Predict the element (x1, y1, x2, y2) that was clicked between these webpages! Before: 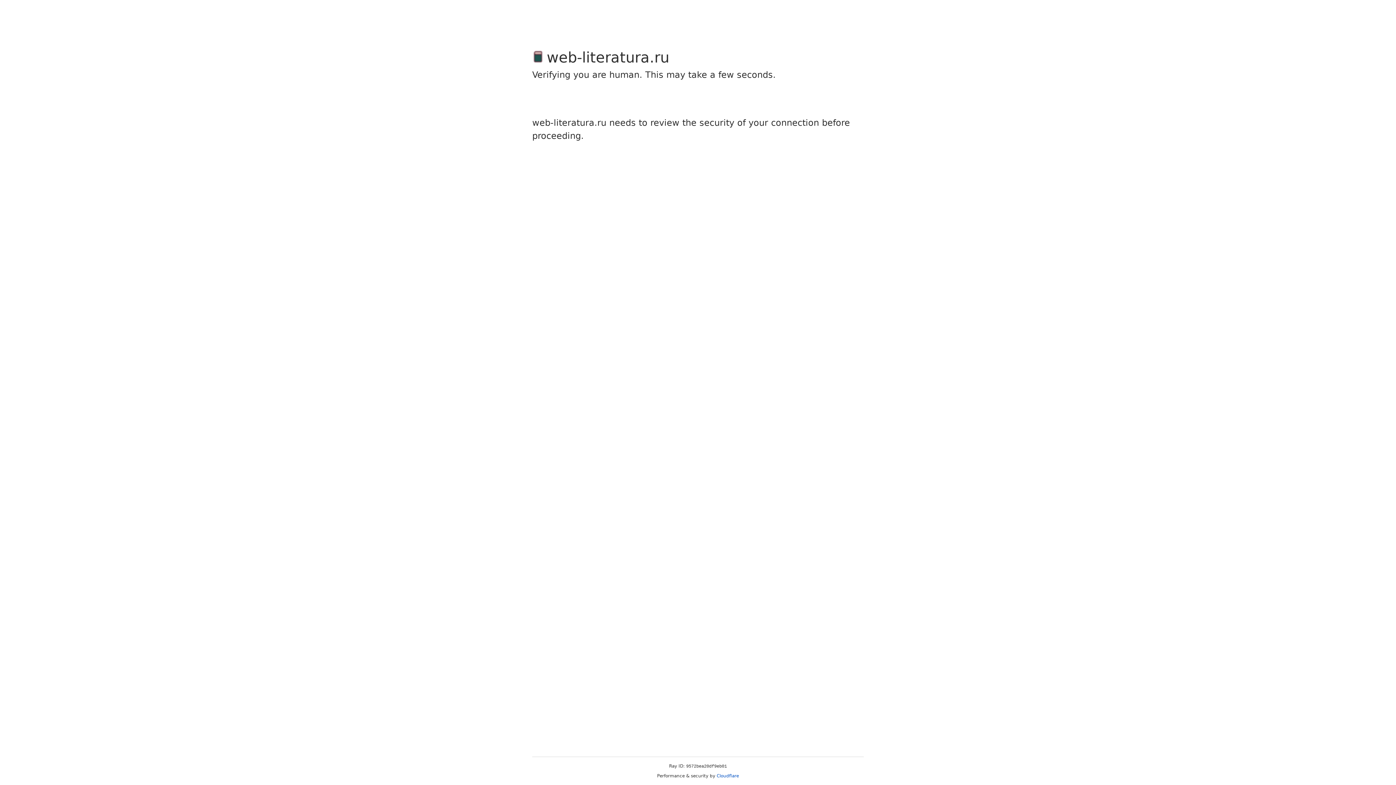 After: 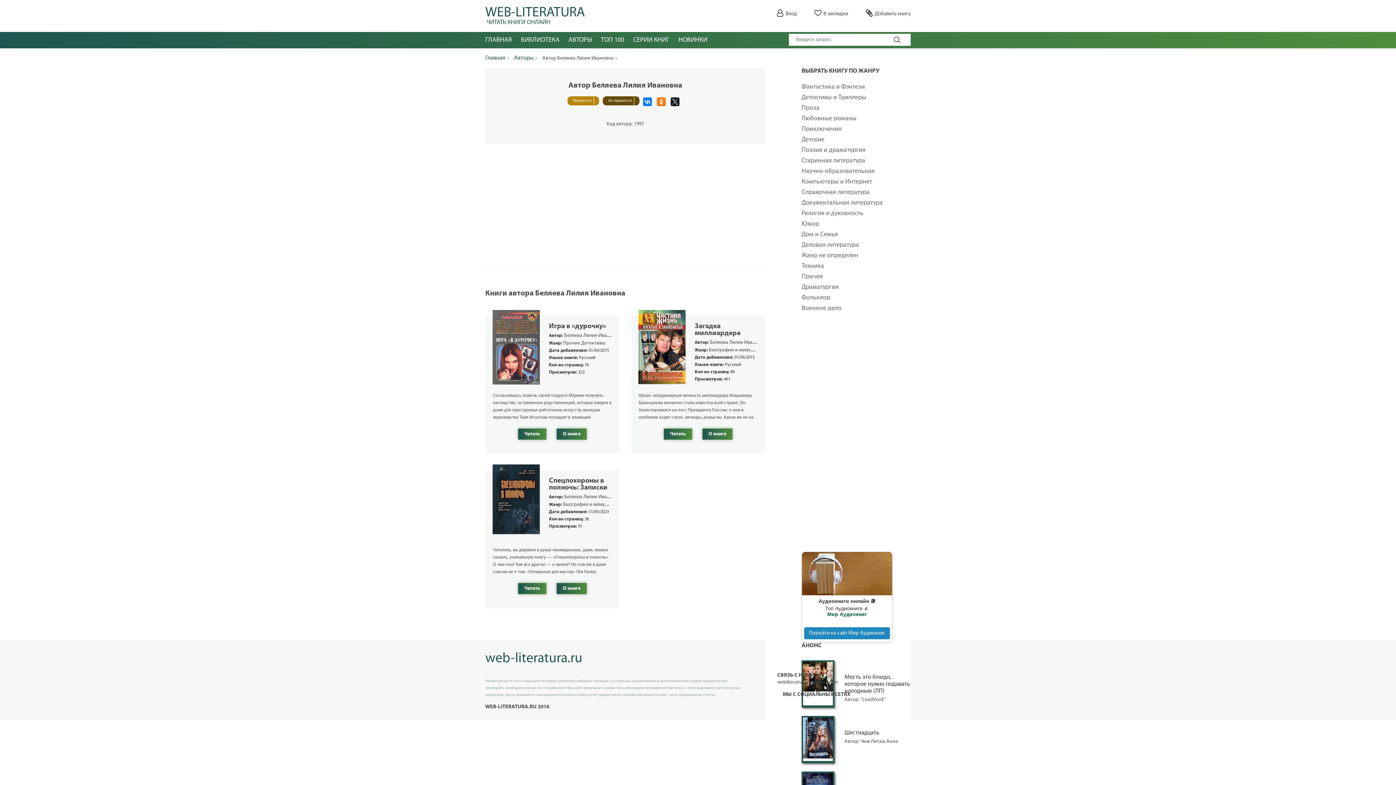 Action: bbox: (716, 773, 739, 778) label: Cloudflare